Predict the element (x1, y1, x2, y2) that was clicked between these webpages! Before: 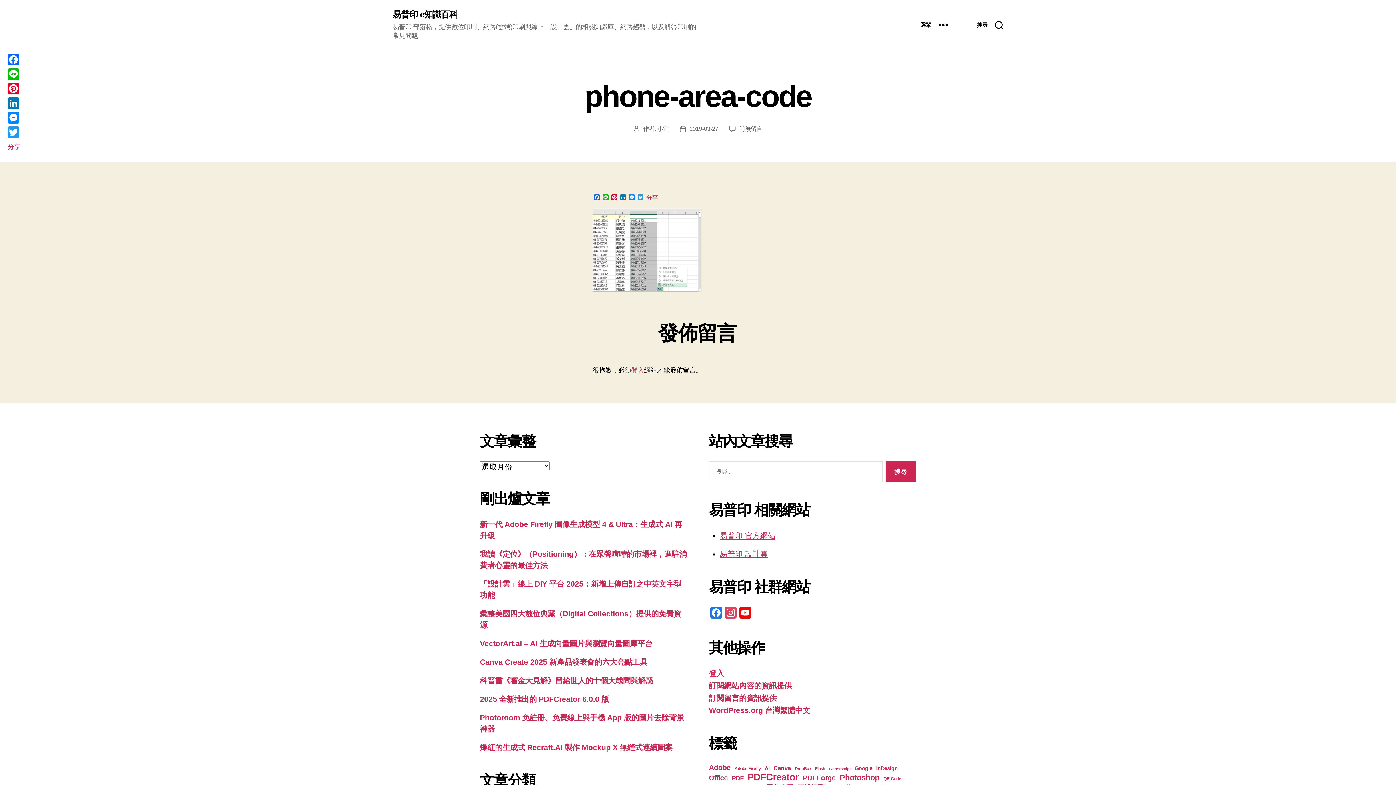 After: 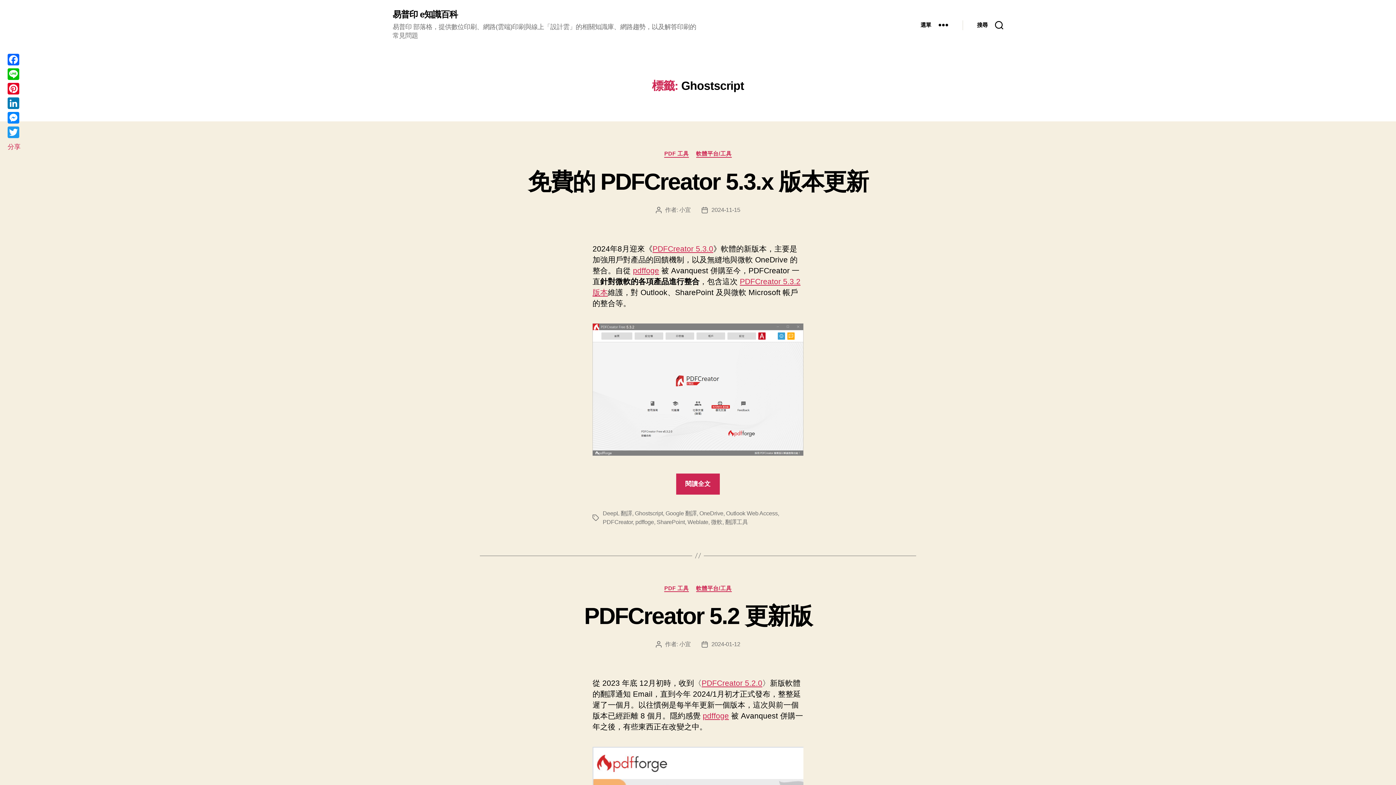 Action: label: Ghostscript (15 個項目) bbox: (829, 766, 851, 771)